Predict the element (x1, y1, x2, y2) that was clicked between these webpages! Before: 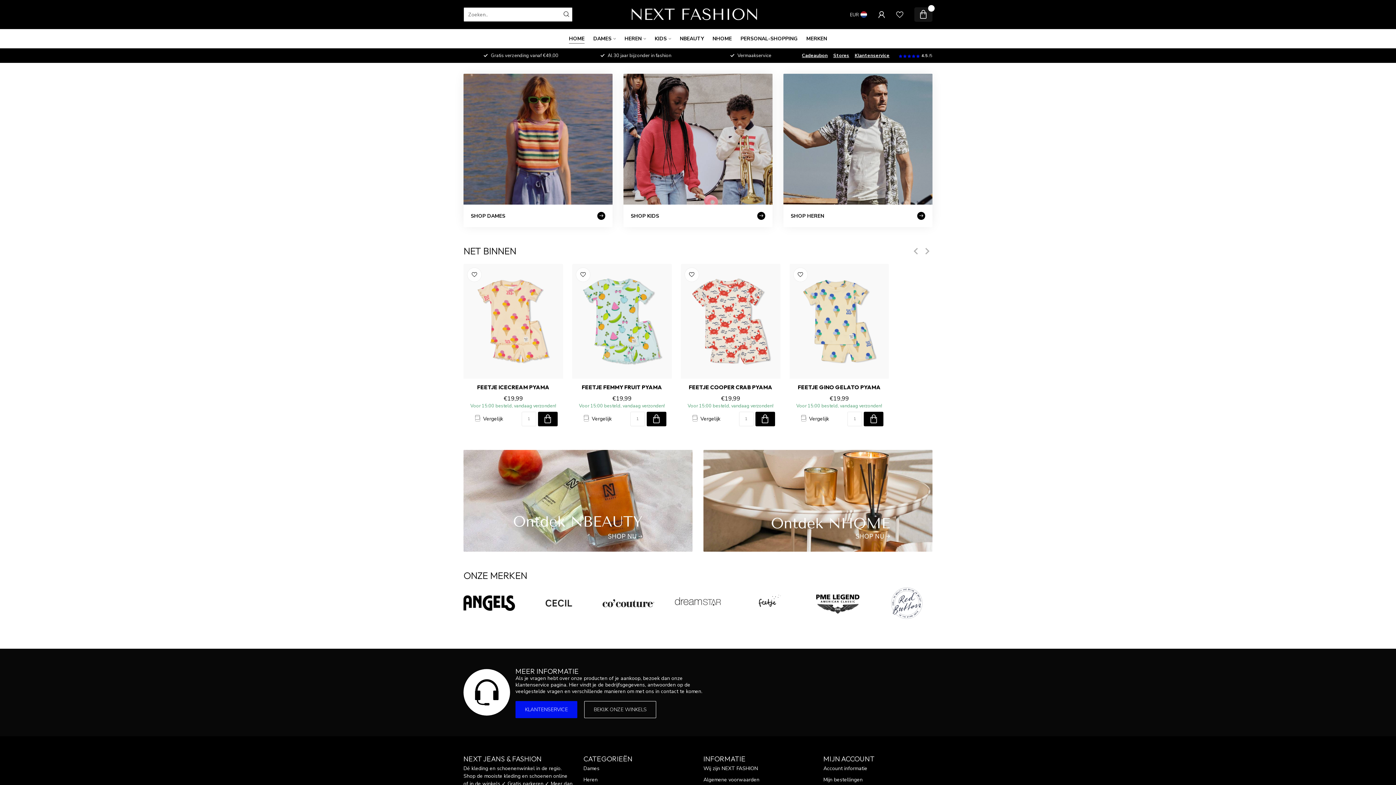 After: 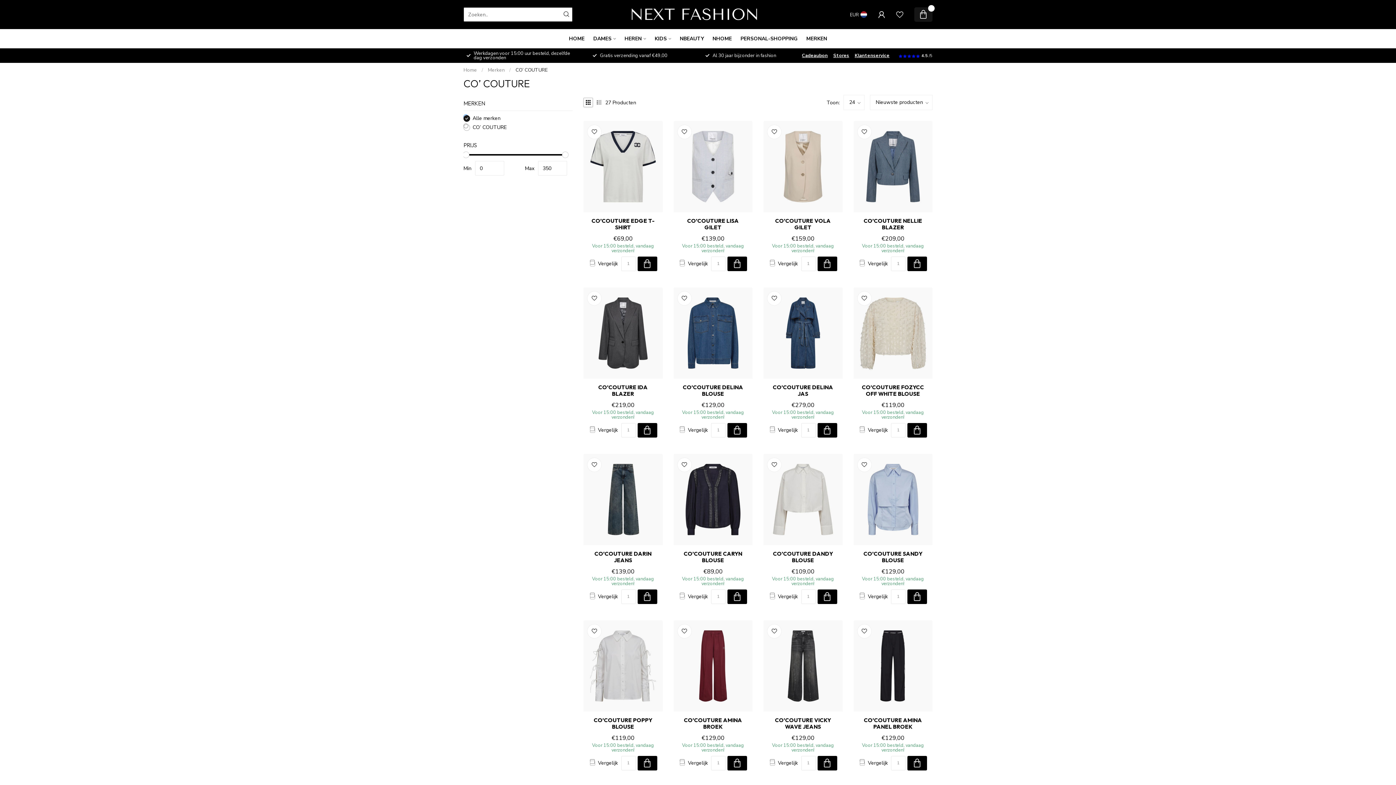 Action: bbox: (602, 586, 654, 619)